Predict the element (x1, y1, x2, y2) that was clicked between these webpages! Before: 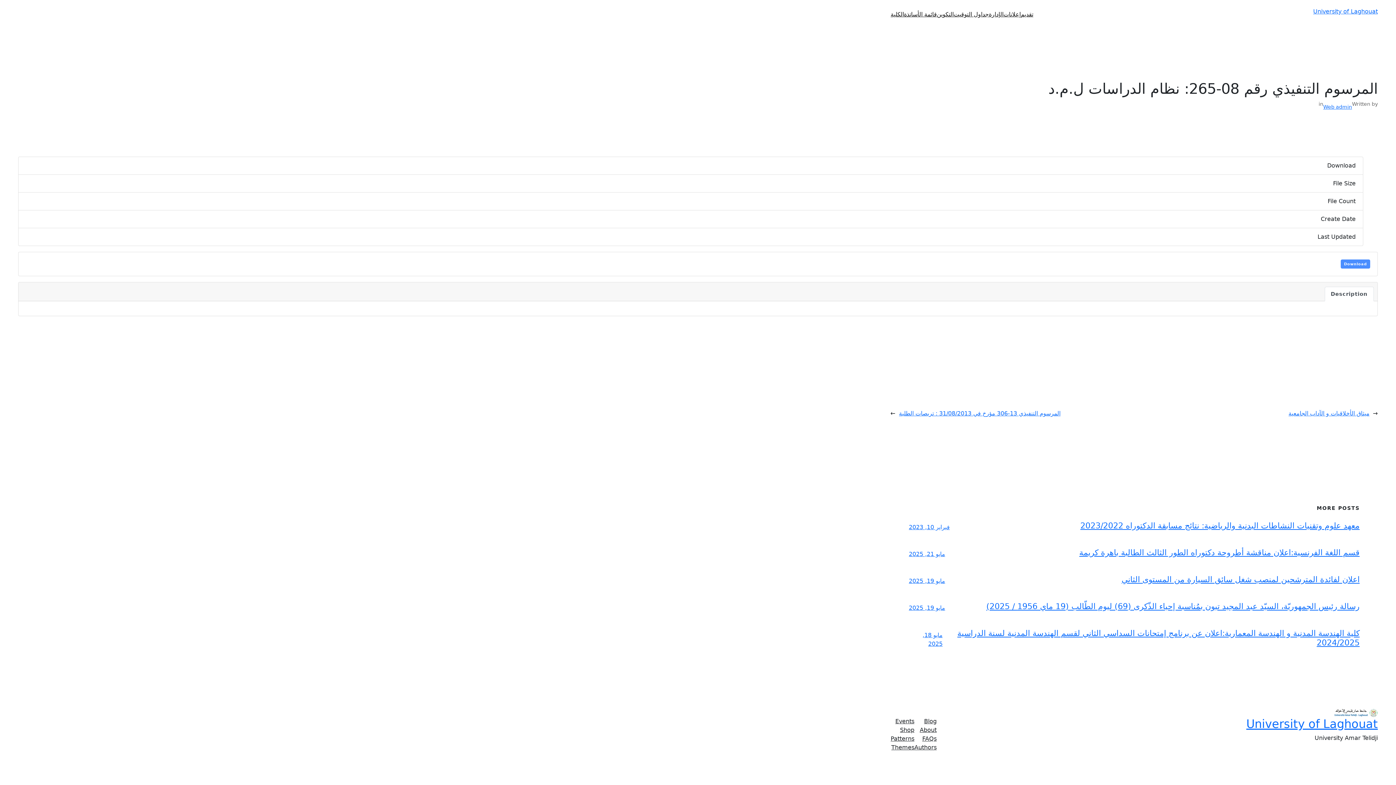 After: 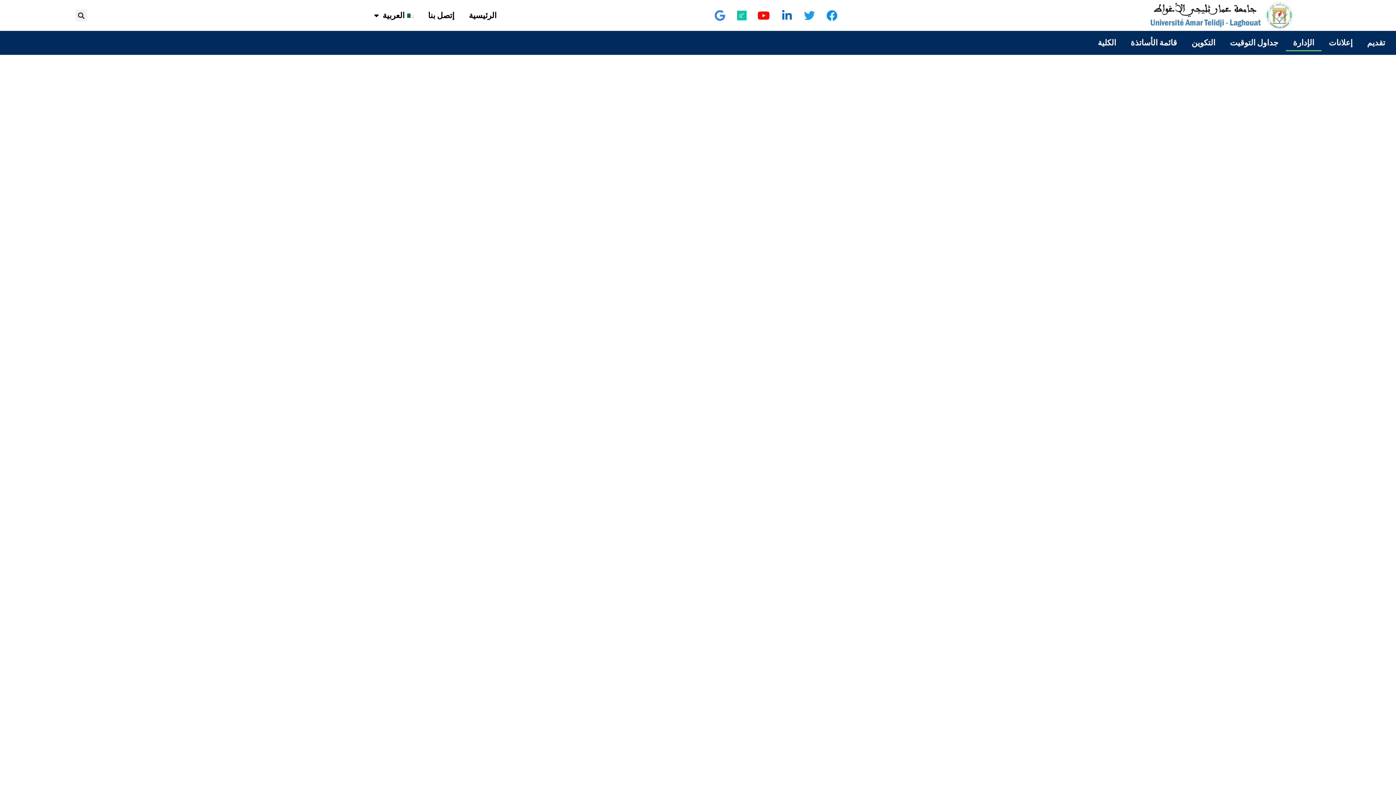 Action: label: الإدارة bbox: (989, 10, 1003, 18)